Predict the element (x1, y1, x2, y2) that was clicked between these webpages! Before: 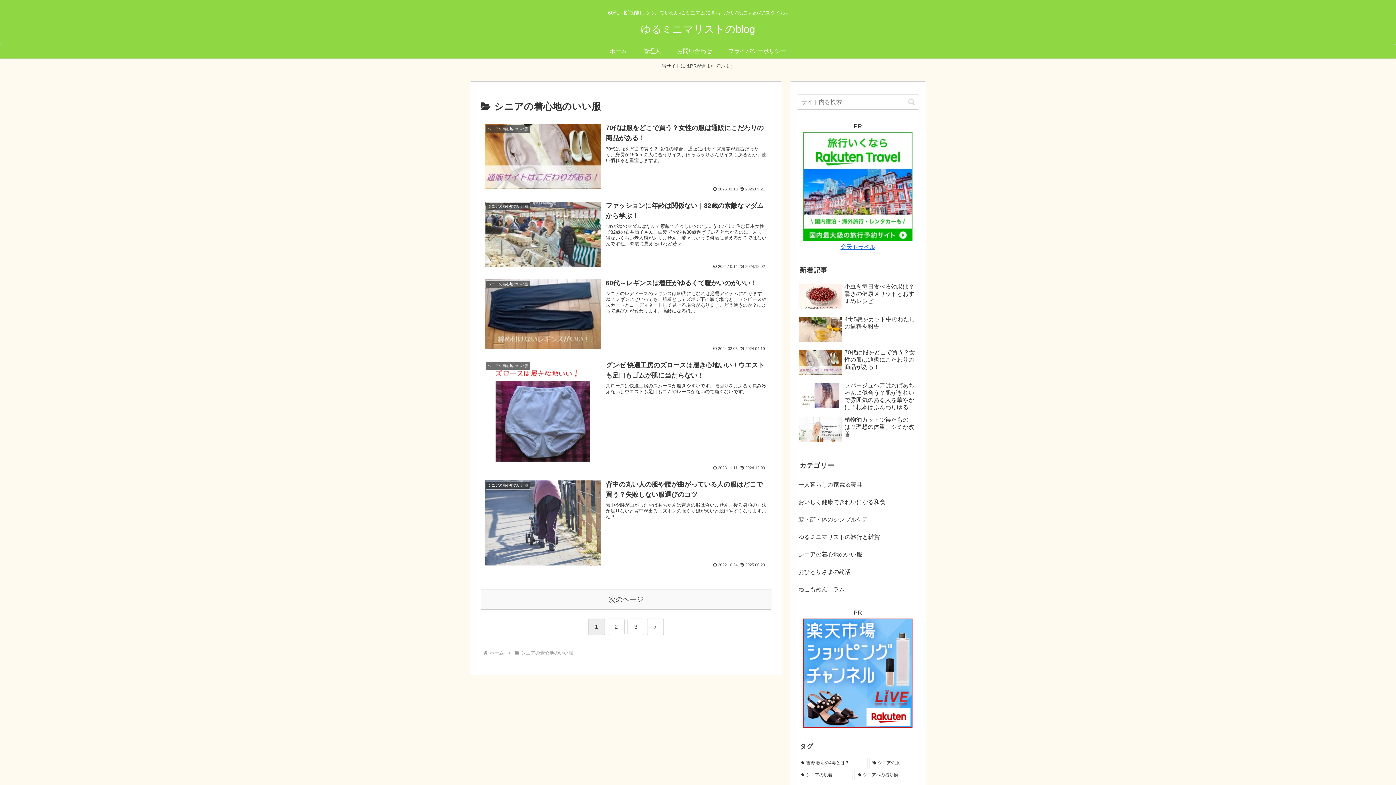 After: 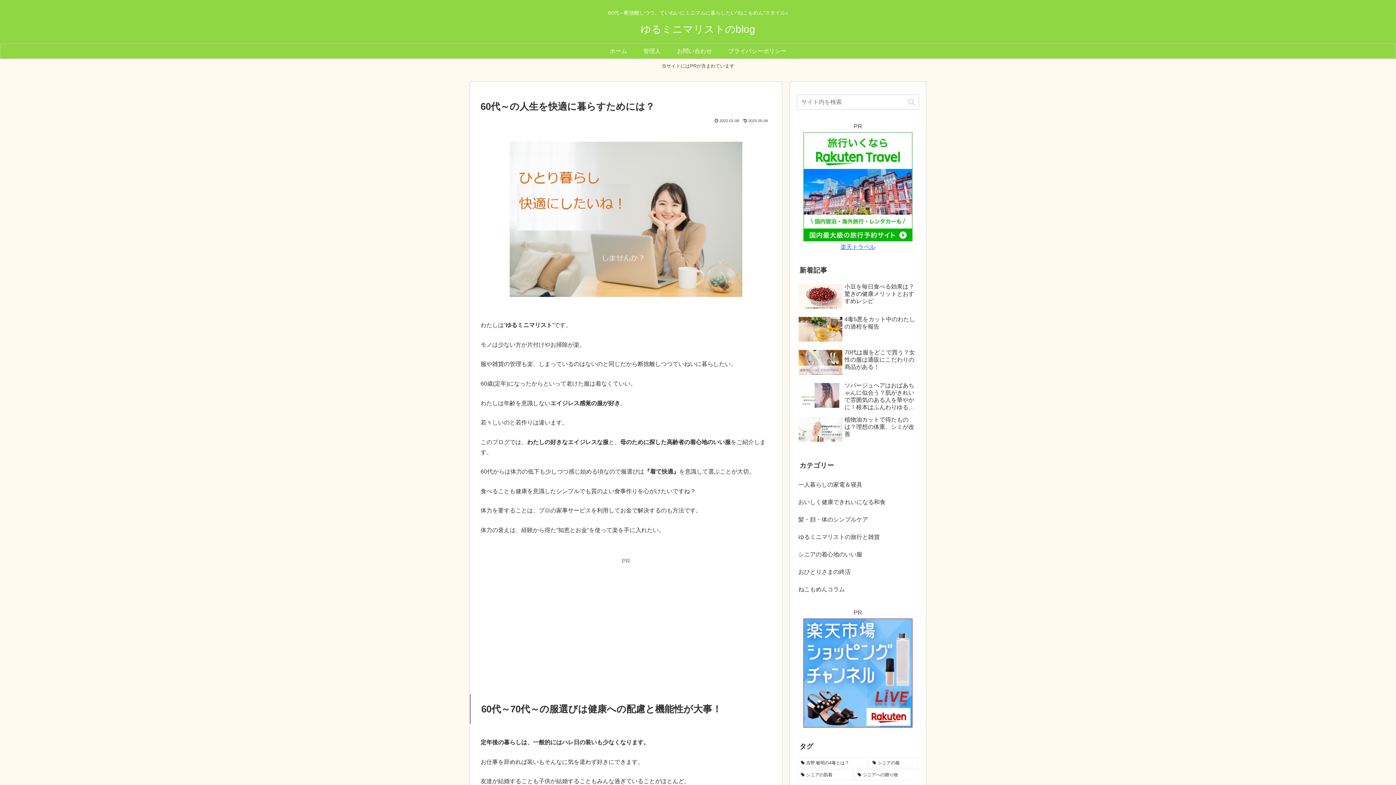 Action: bbox: (601, 44, 635, 58) label: ホーム